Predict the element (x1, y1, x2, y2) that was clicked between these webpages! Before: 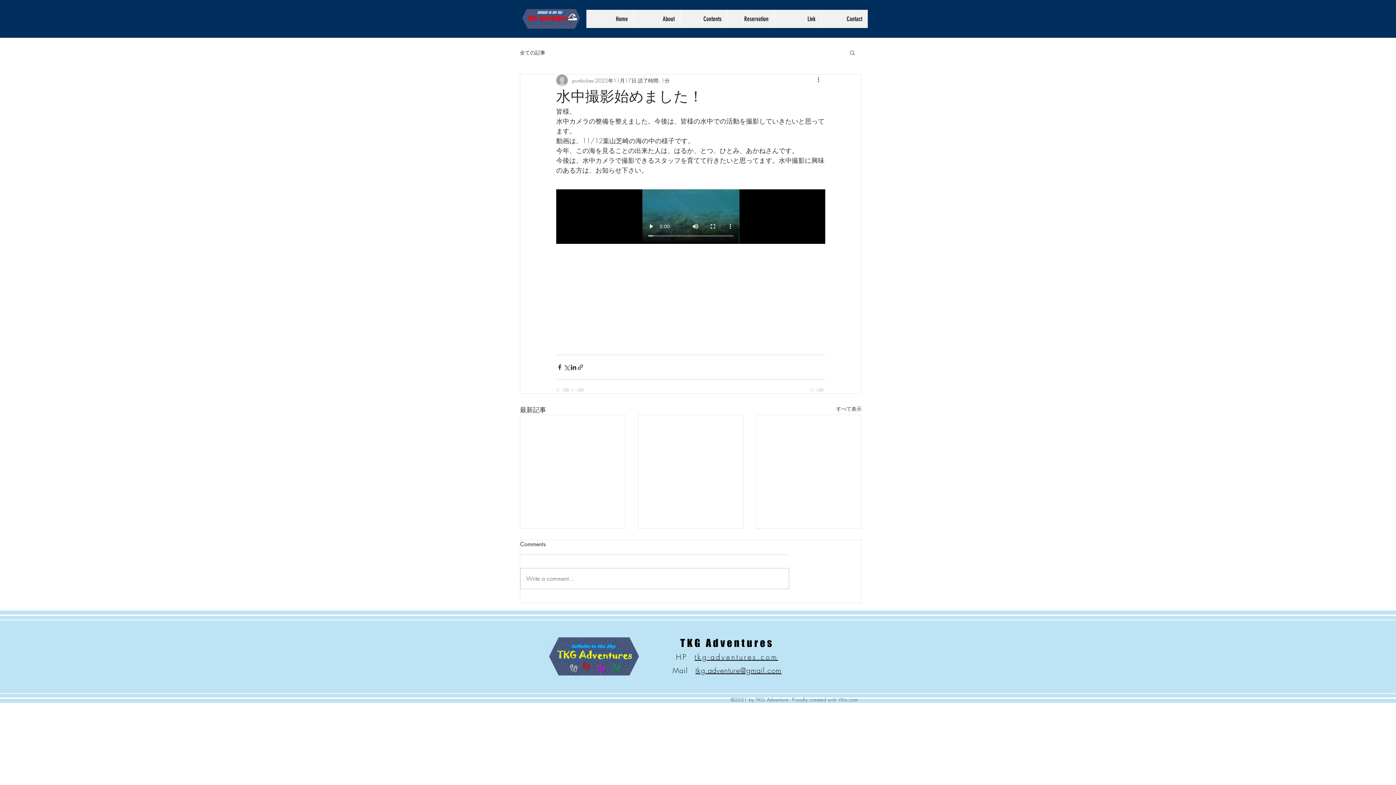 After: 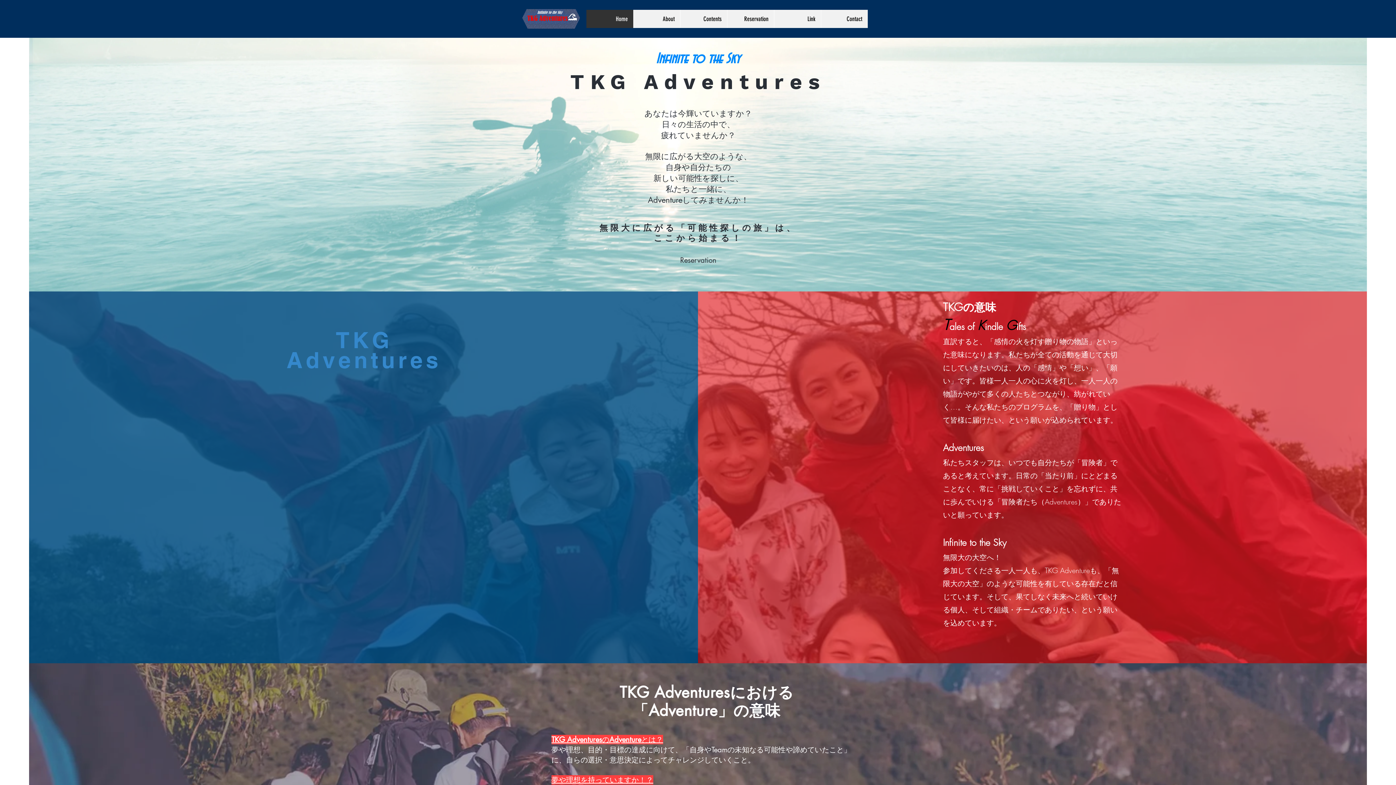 Action: label: Home bbox: (586, 9, 633, 28)